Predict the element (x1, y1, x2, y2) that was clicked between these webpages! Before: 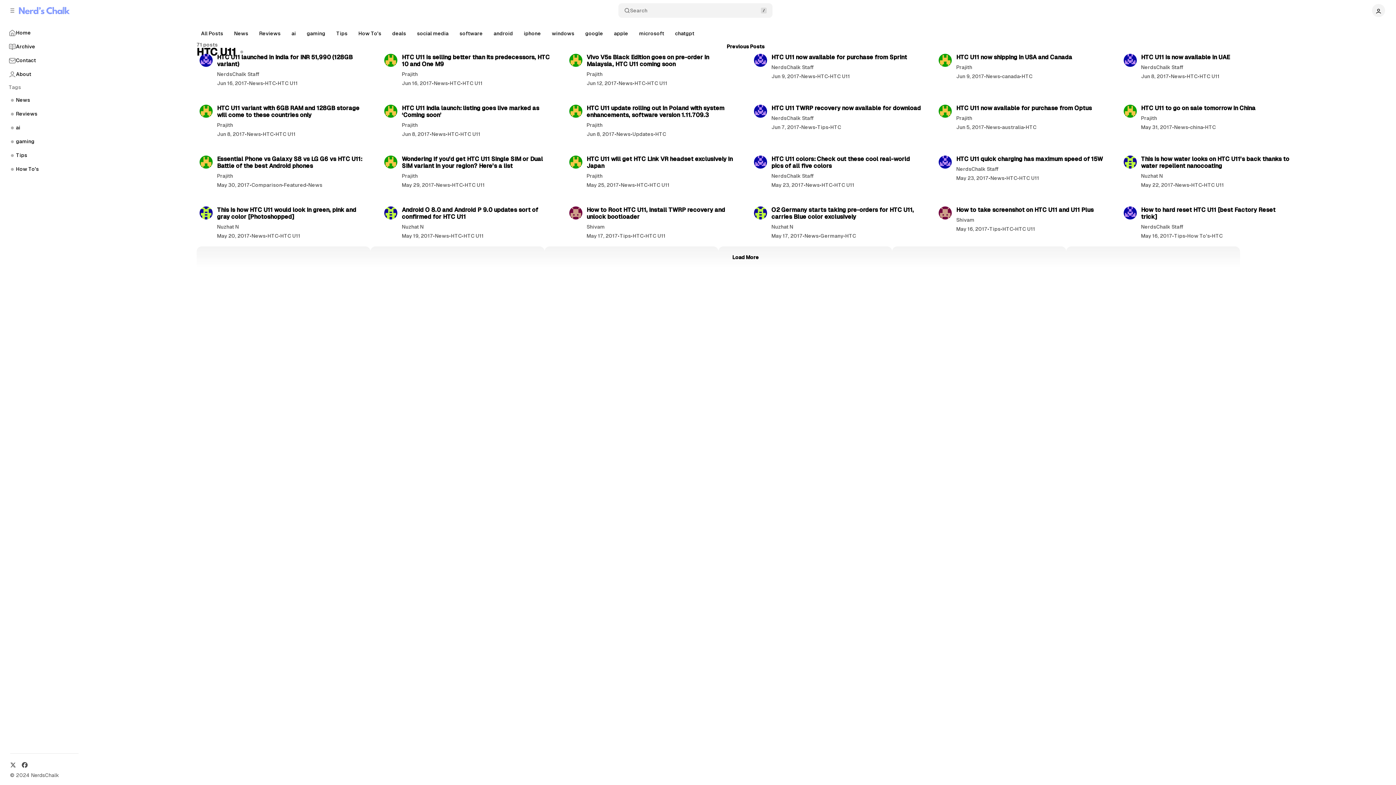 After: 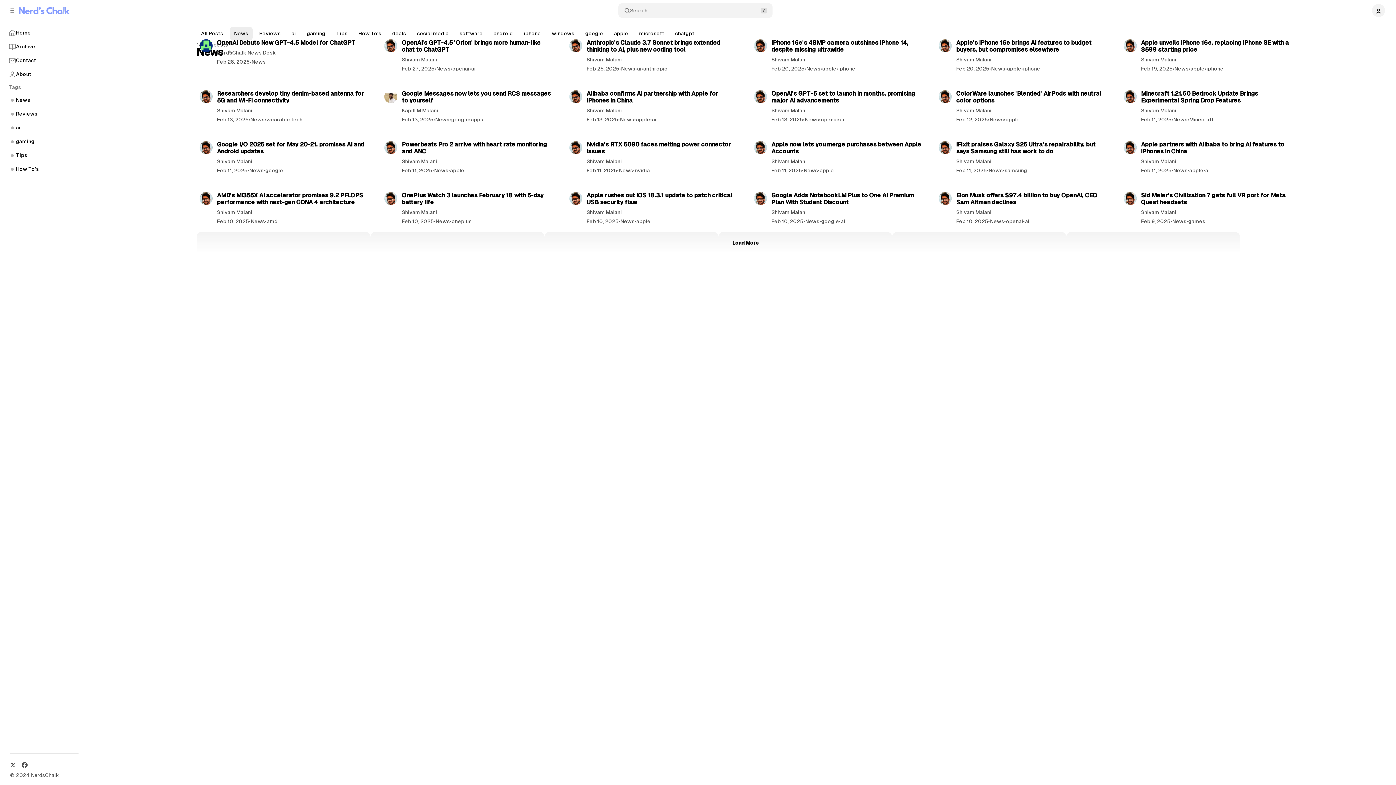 Action: label: News bbox: (1171, 72, 1185, 81)